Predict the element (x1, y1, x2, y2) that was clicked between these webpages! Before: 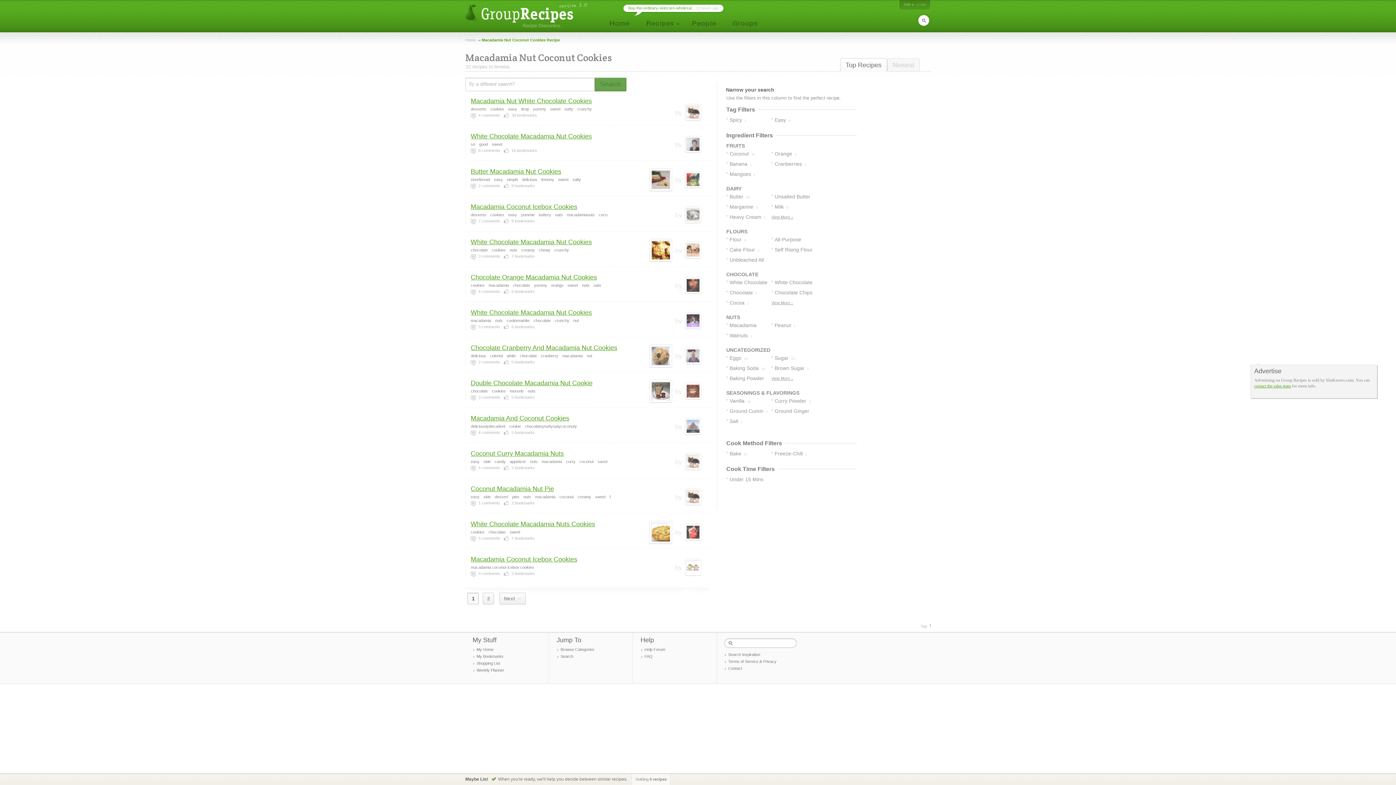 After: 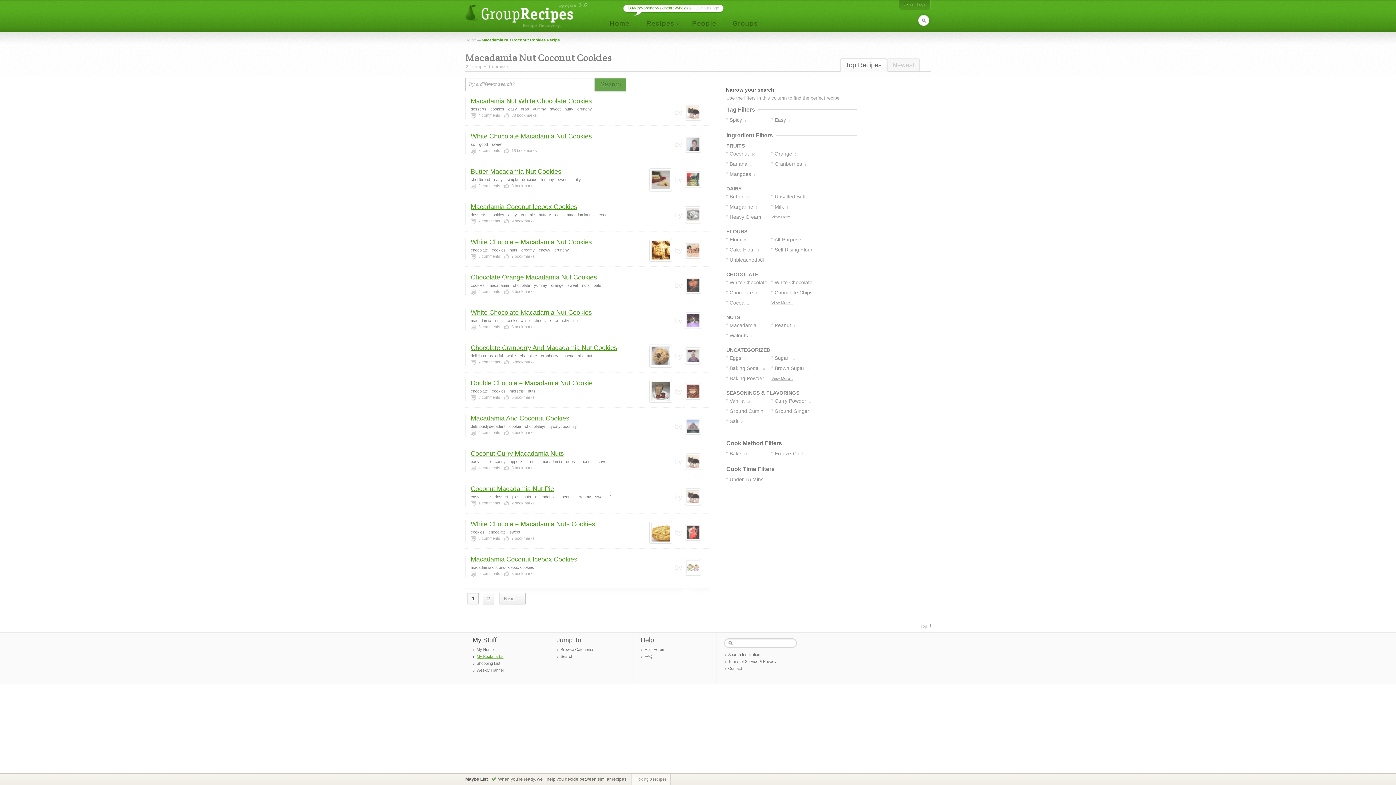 Action: bbox: (473, 653, 541, 660) label: My Bookmarks